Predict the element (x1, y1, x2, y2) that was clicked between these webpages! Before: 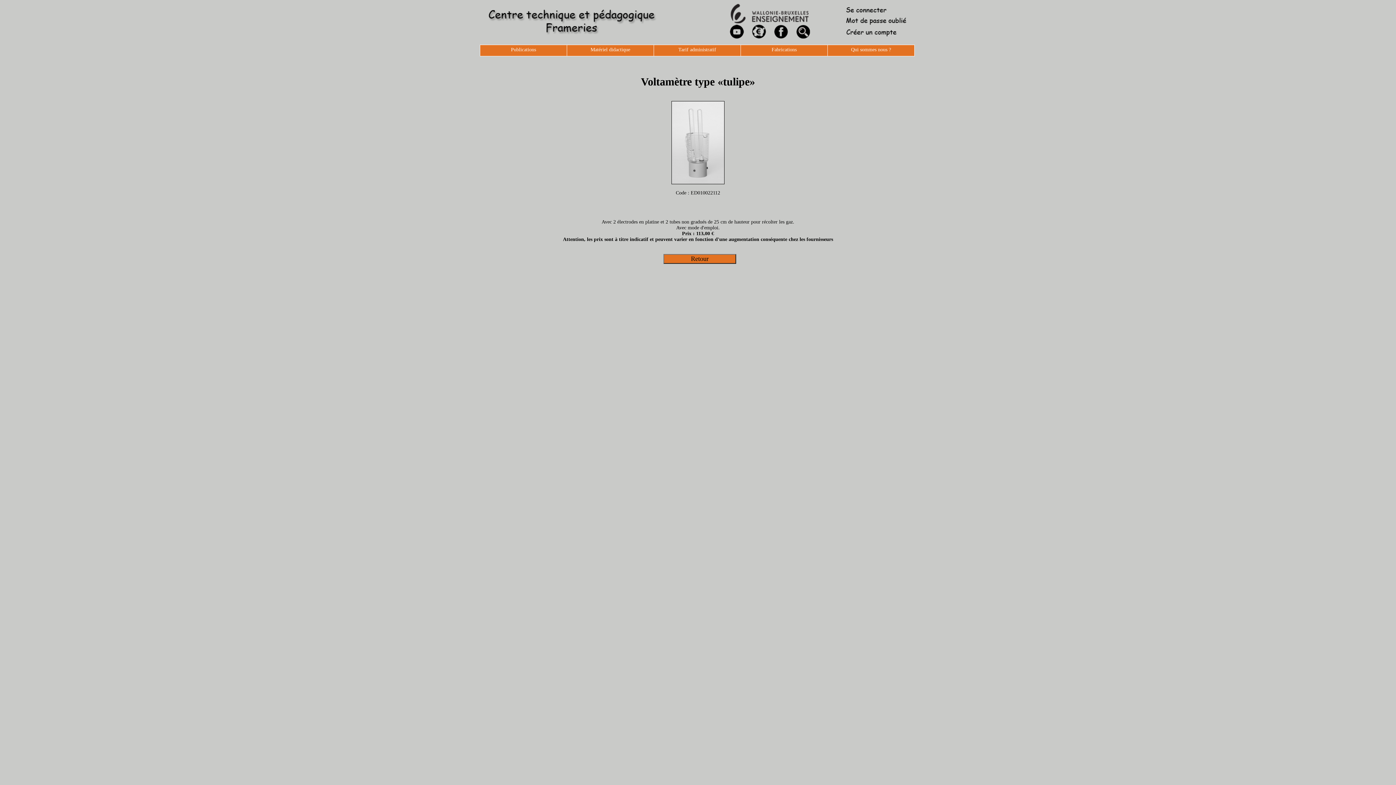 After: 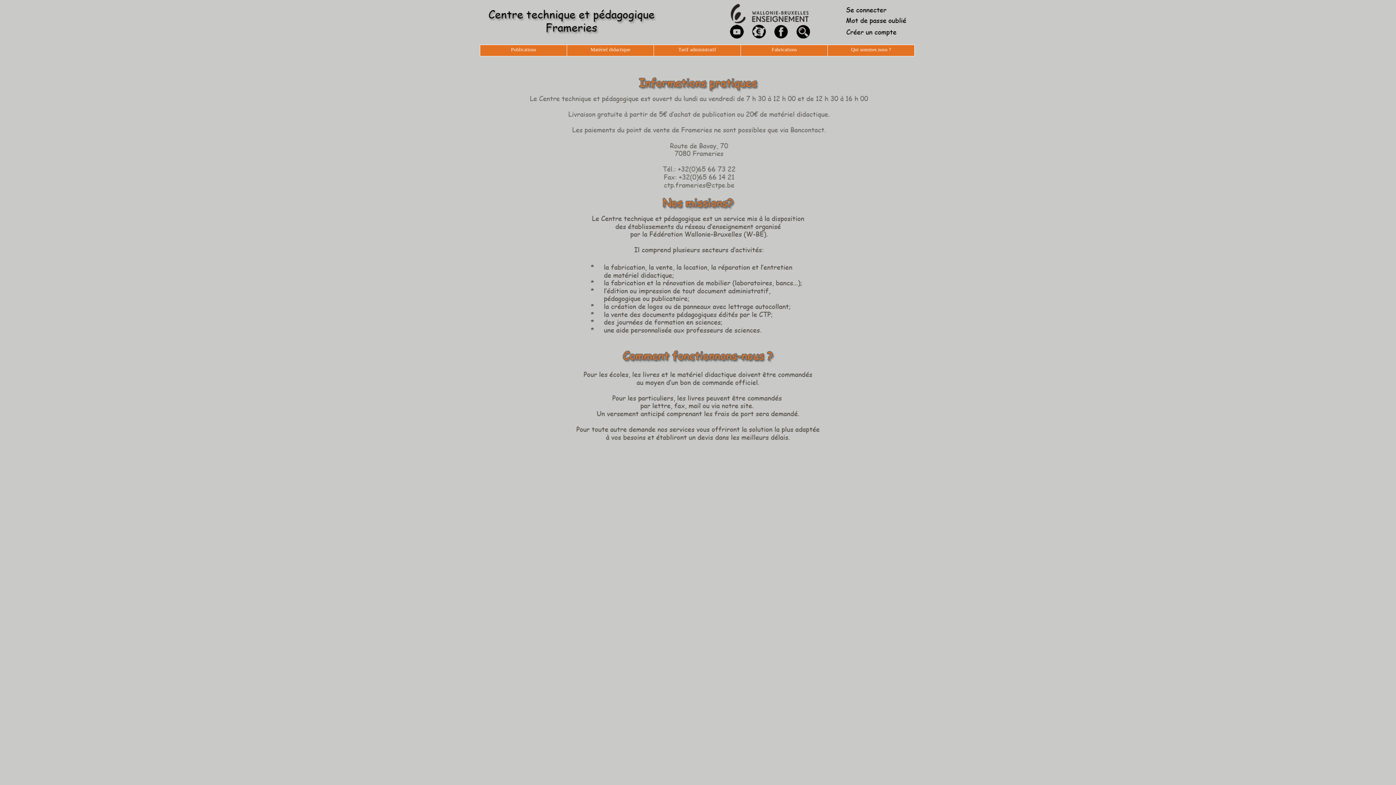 Action: label: Qui sommes nous ? bbox: (827, 44, 914, 56)